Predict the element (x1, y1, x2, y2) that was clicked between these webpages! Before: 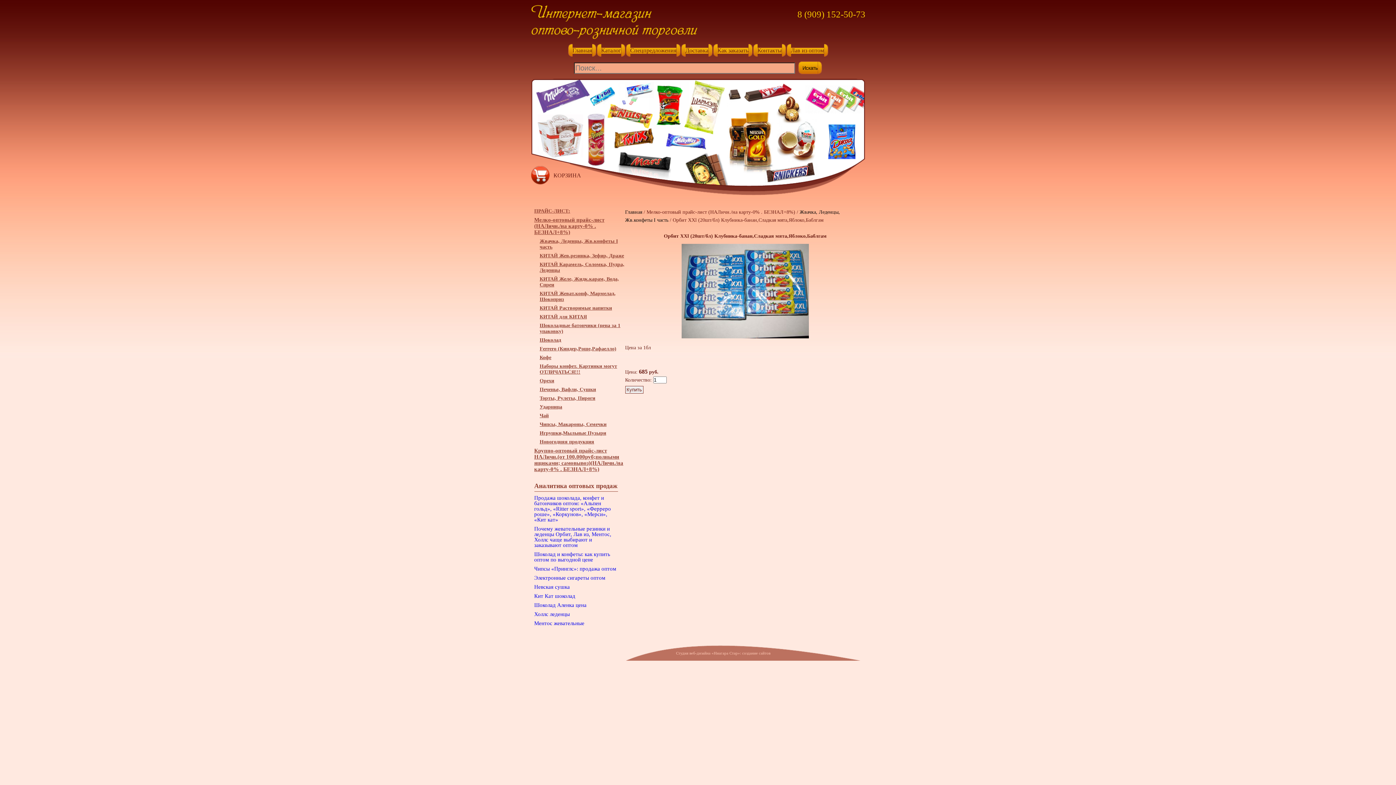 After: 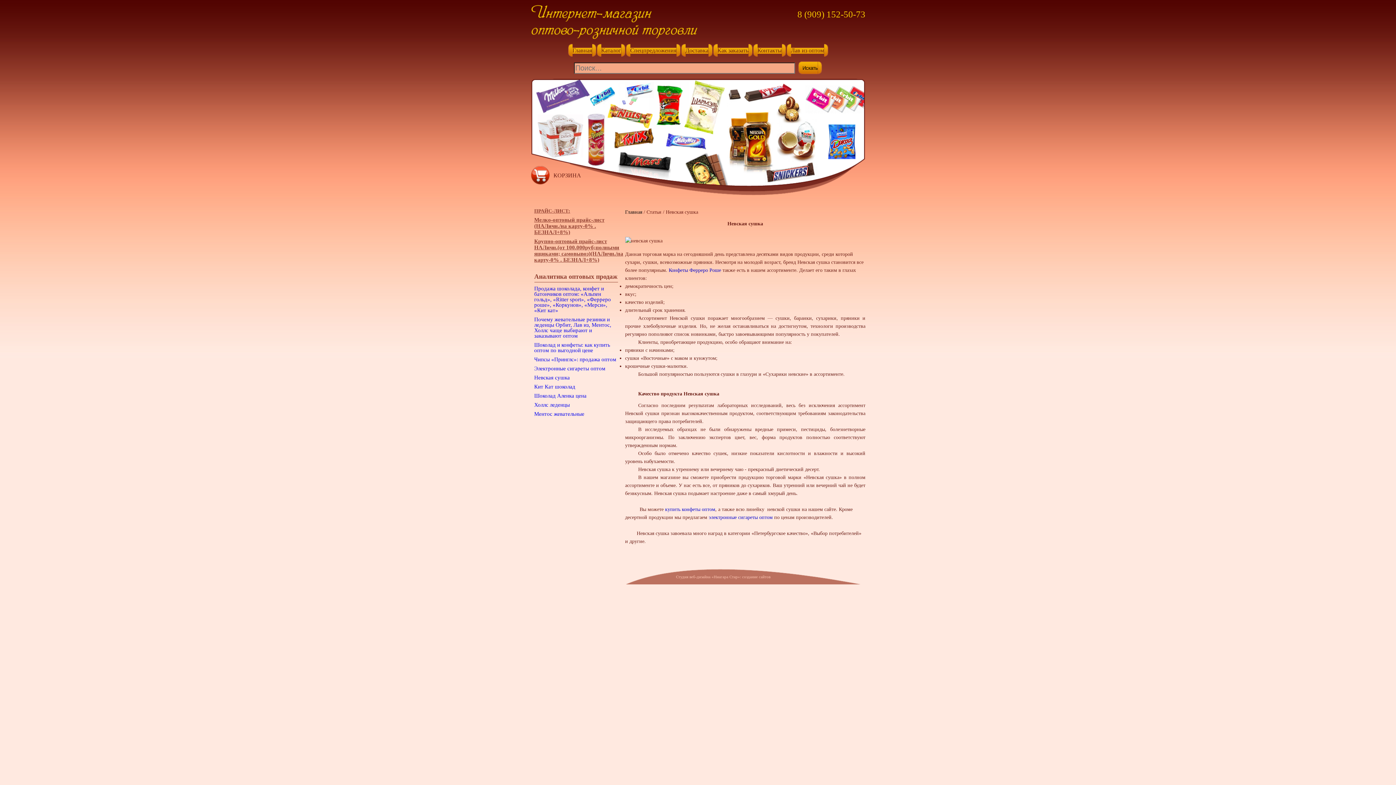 Action: bbox: (534, 584, 618, 590) label: Невская сушка